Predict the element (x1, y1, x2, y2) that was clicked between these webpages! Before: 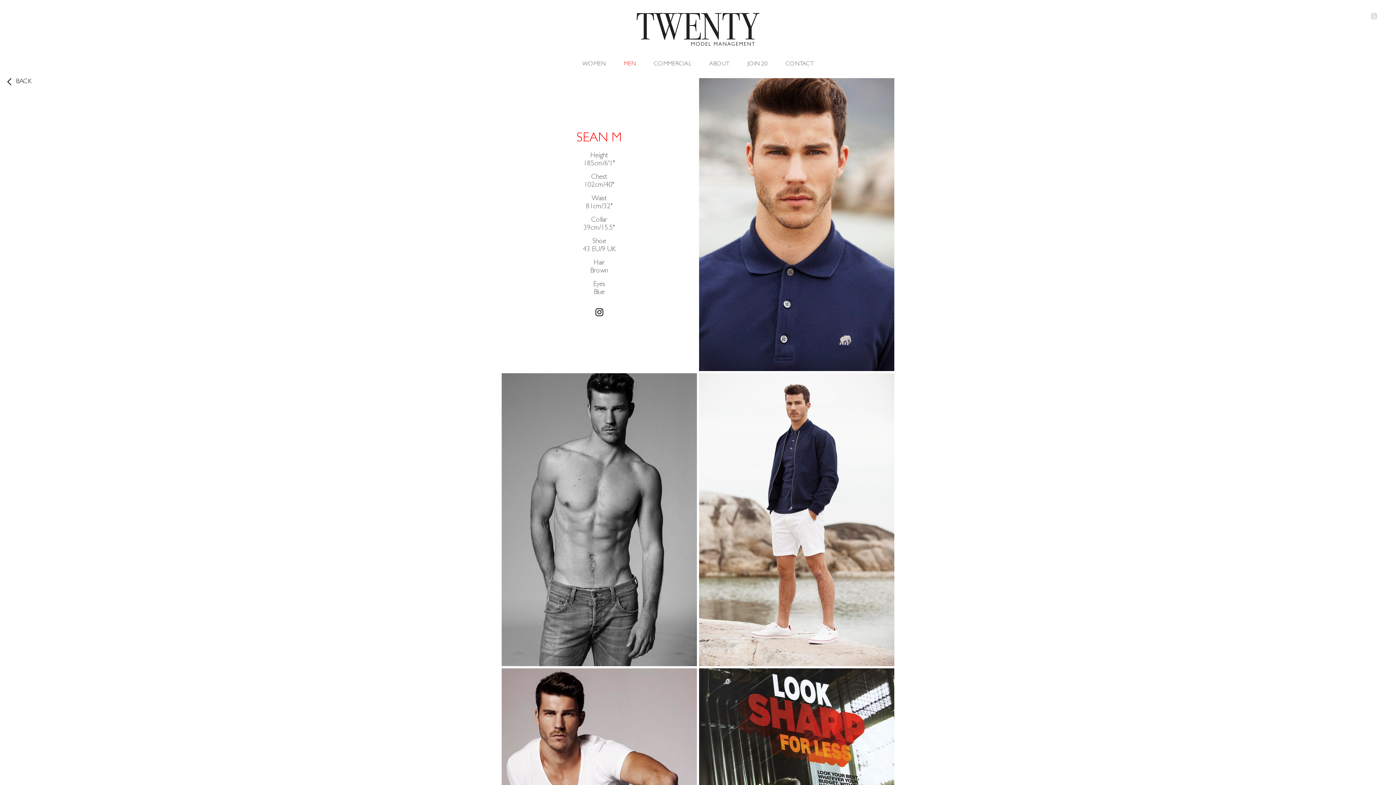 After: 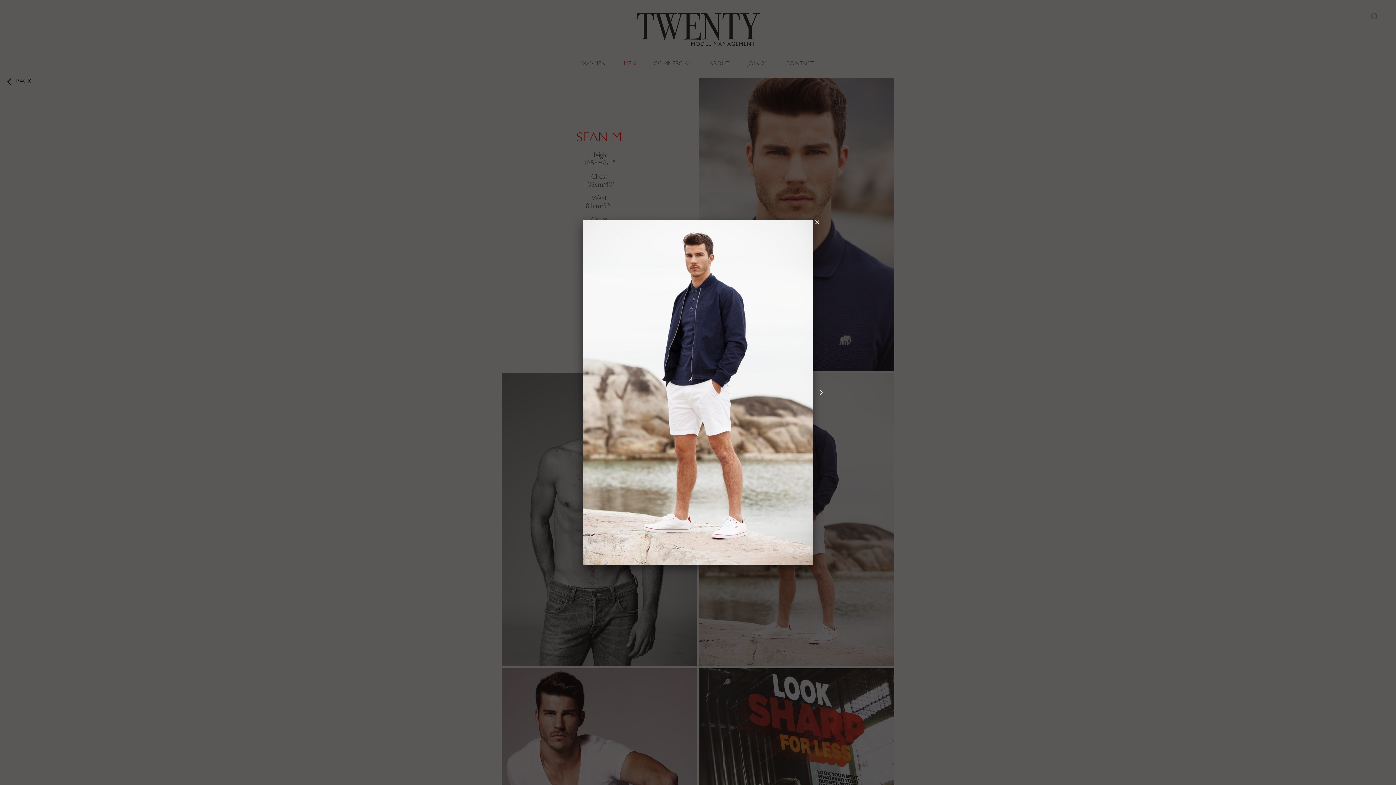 Action: bbox: (699, 373, 894, 666)